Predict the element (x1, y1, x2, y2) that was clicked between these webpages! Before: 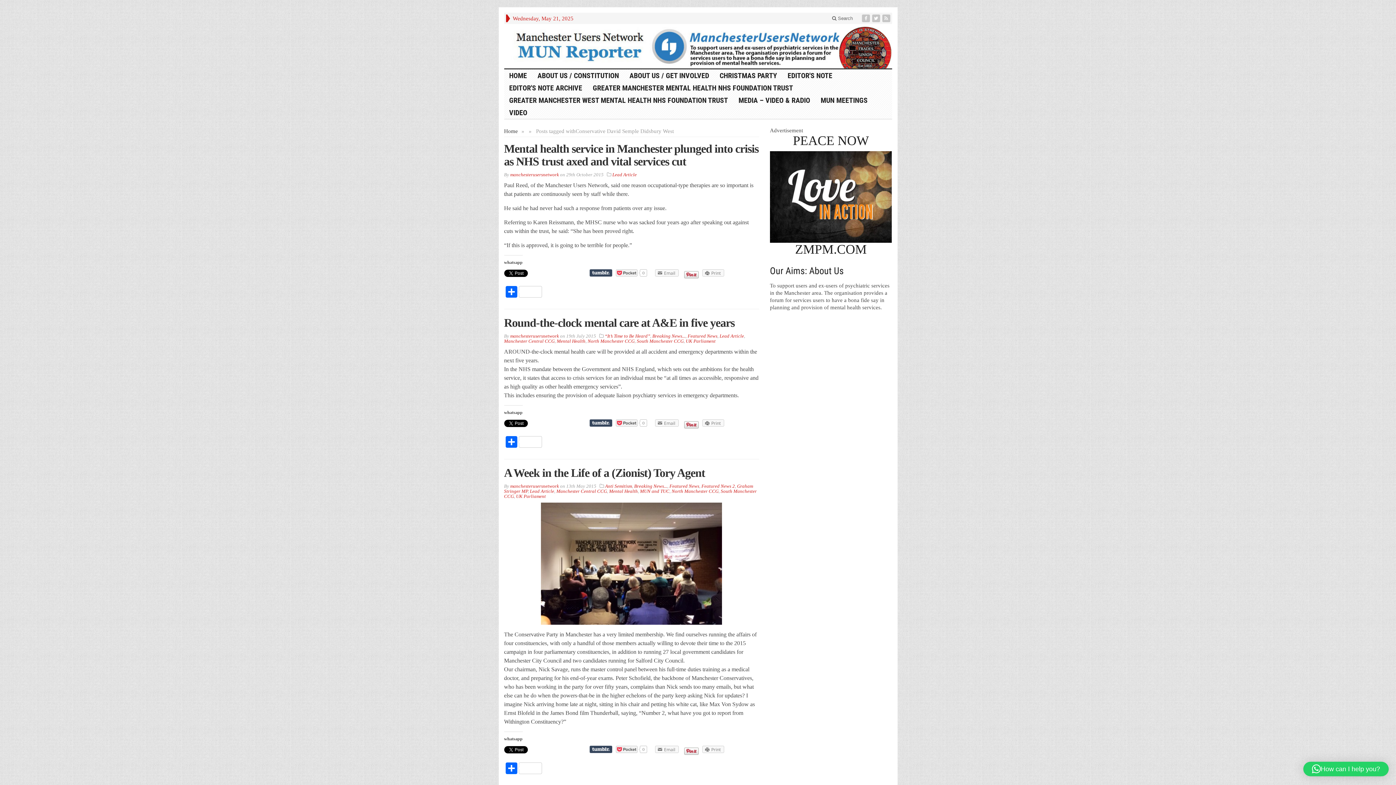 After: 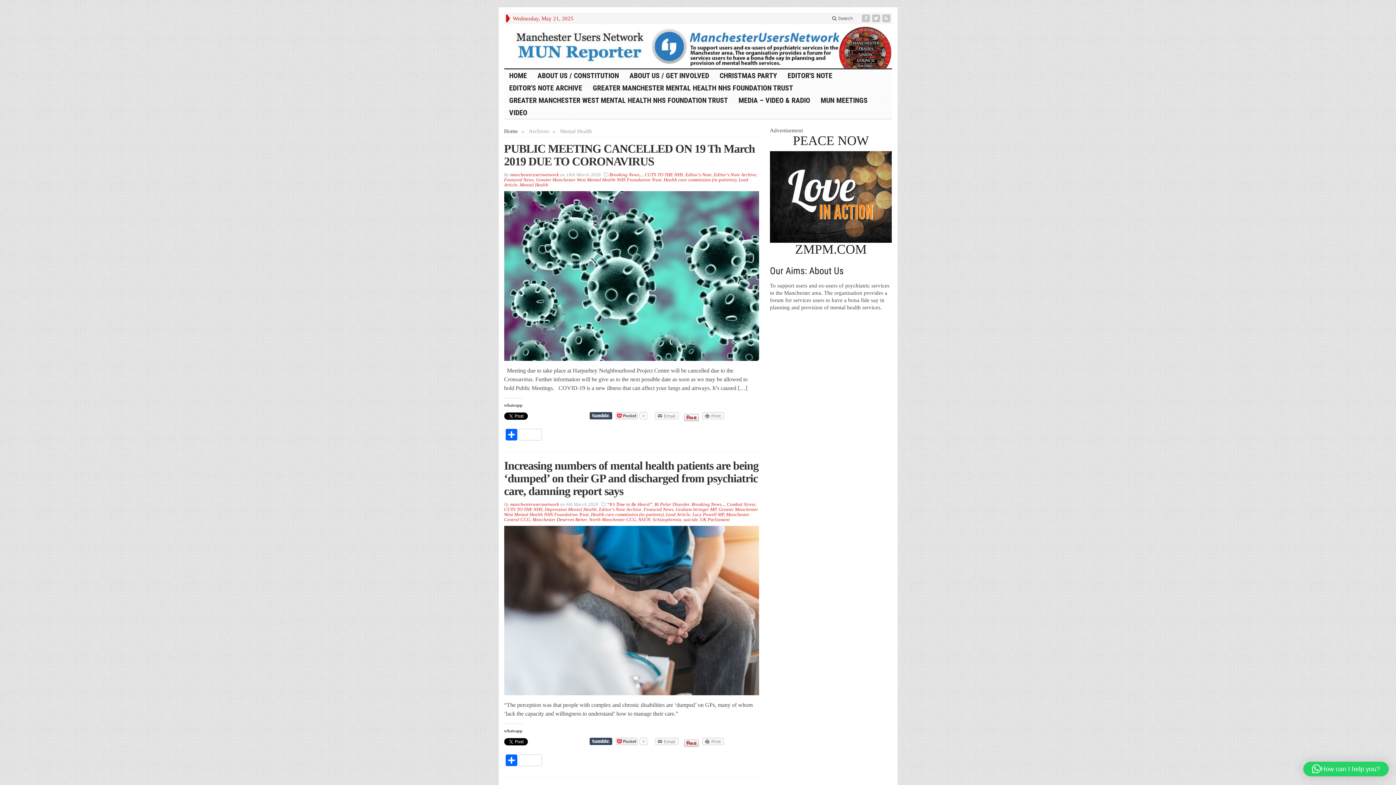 Action: bbox: (556, 338, 585, 344) label: Mental Health